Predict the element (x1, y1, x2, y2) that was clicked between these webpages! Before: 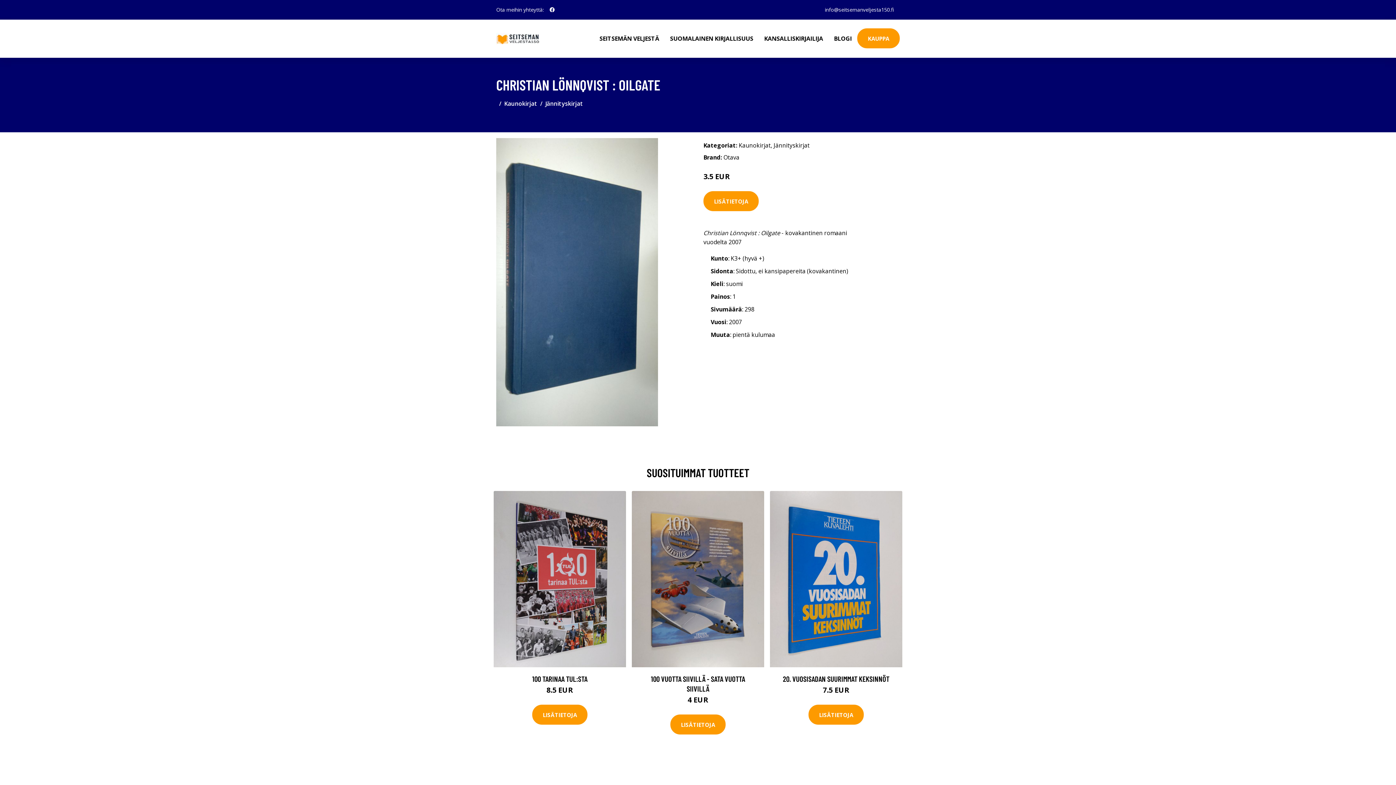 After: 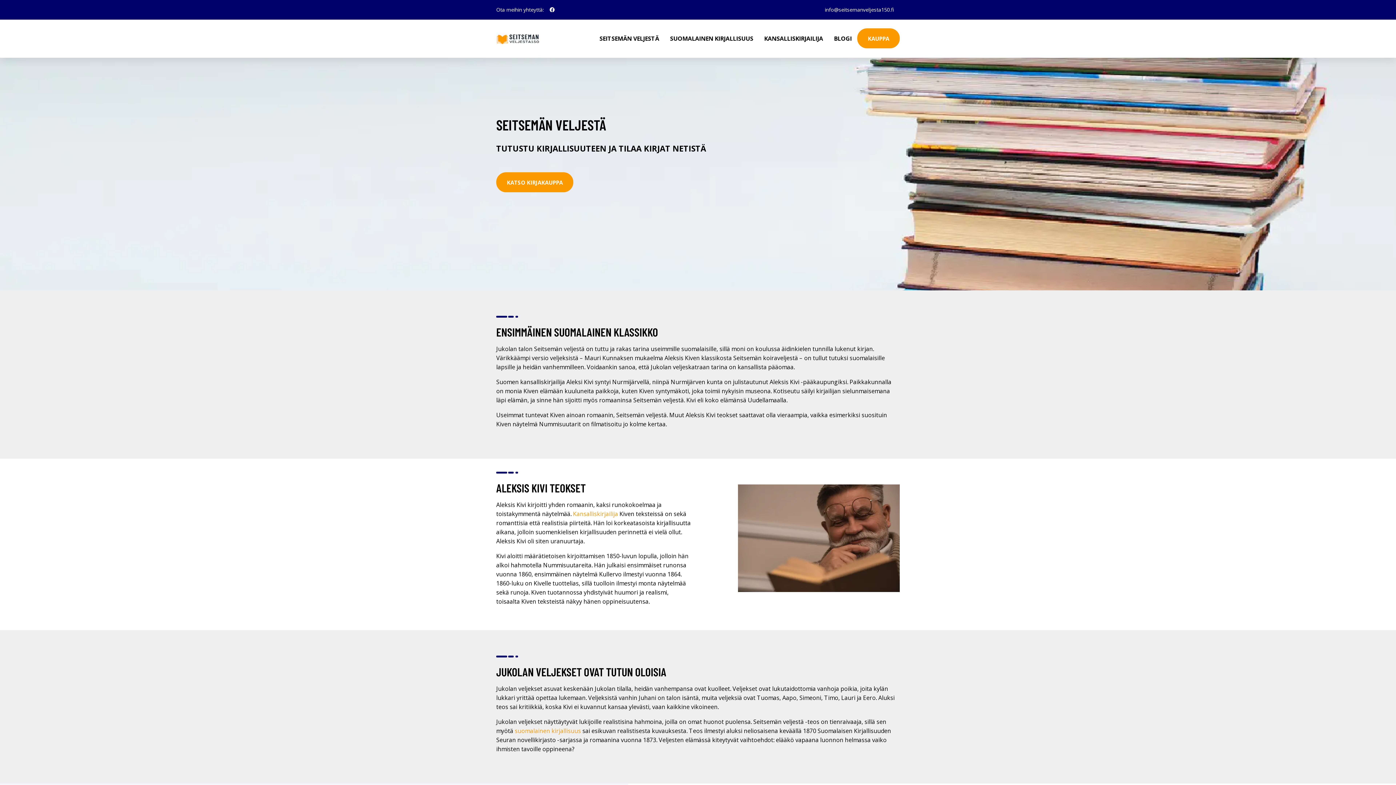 Action: bbox: (496, 32, 540, 44)